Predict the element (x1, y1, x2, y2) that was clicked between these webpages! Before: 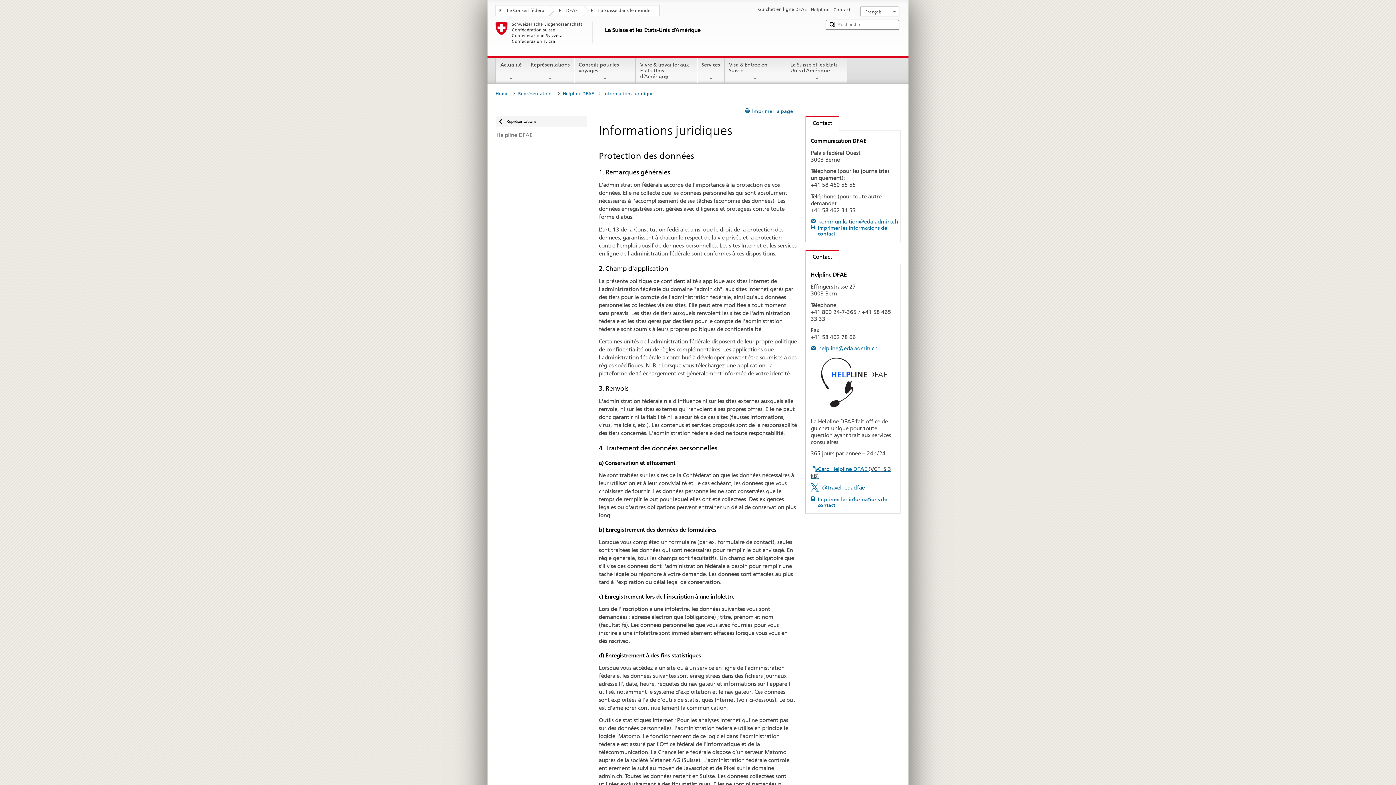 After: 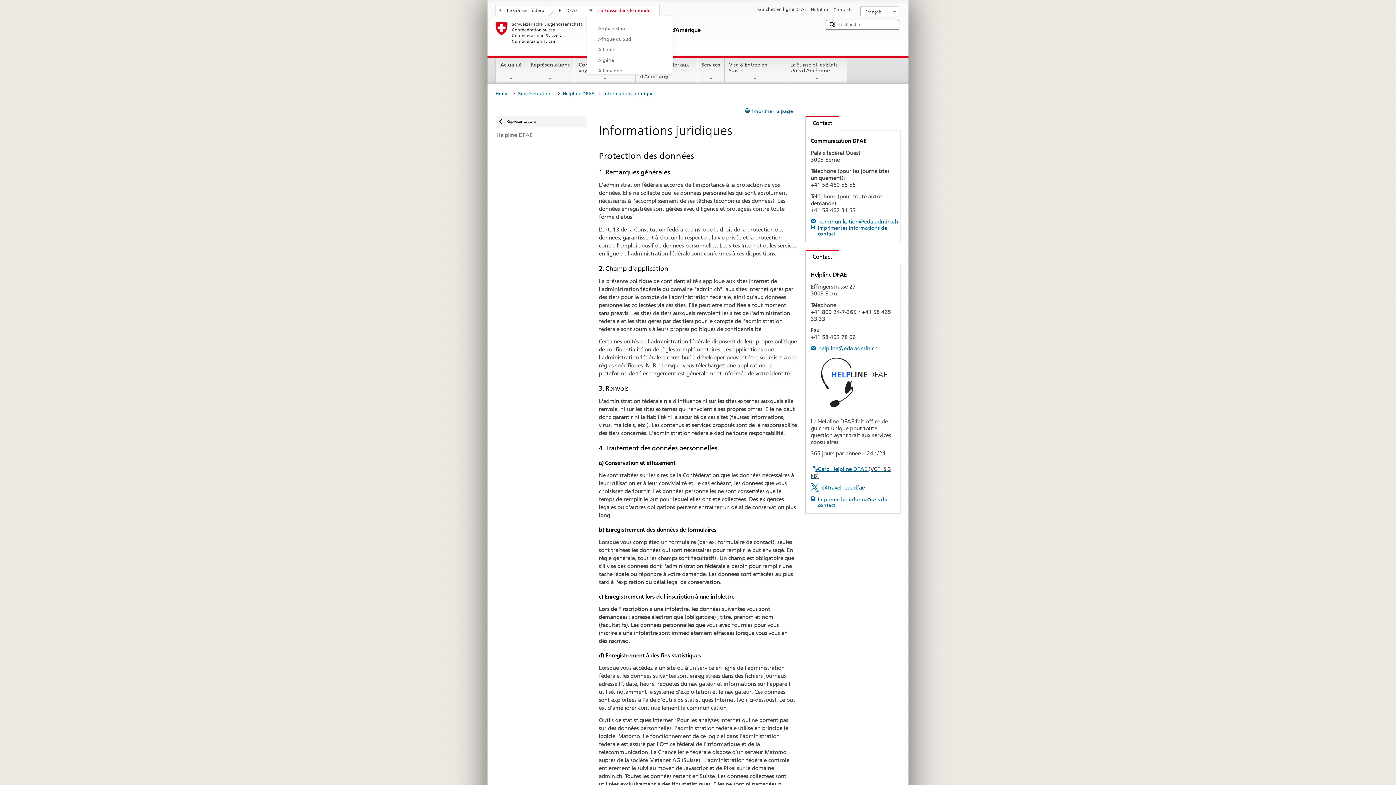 Action: label: La Suisse dans le monde bbox: (587, 5, 659, 14)